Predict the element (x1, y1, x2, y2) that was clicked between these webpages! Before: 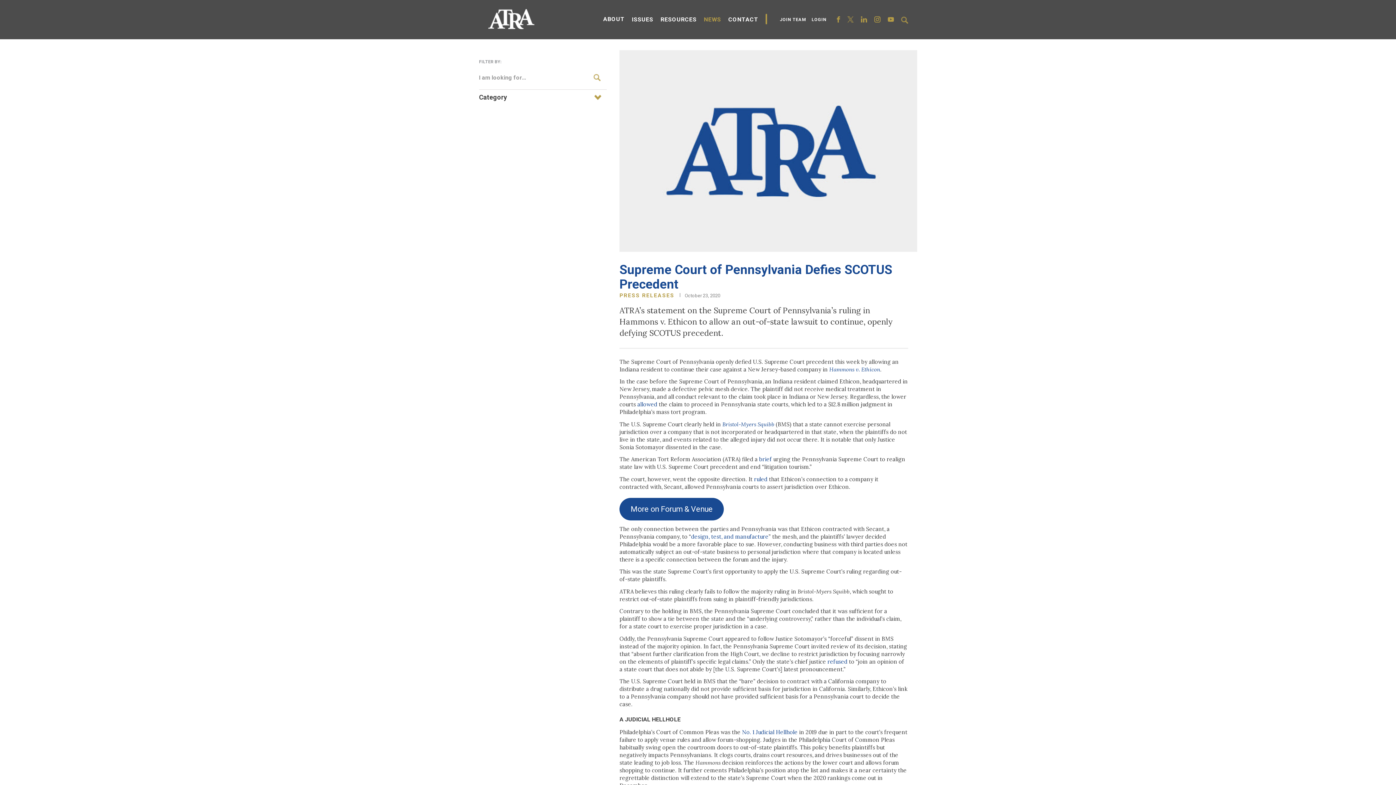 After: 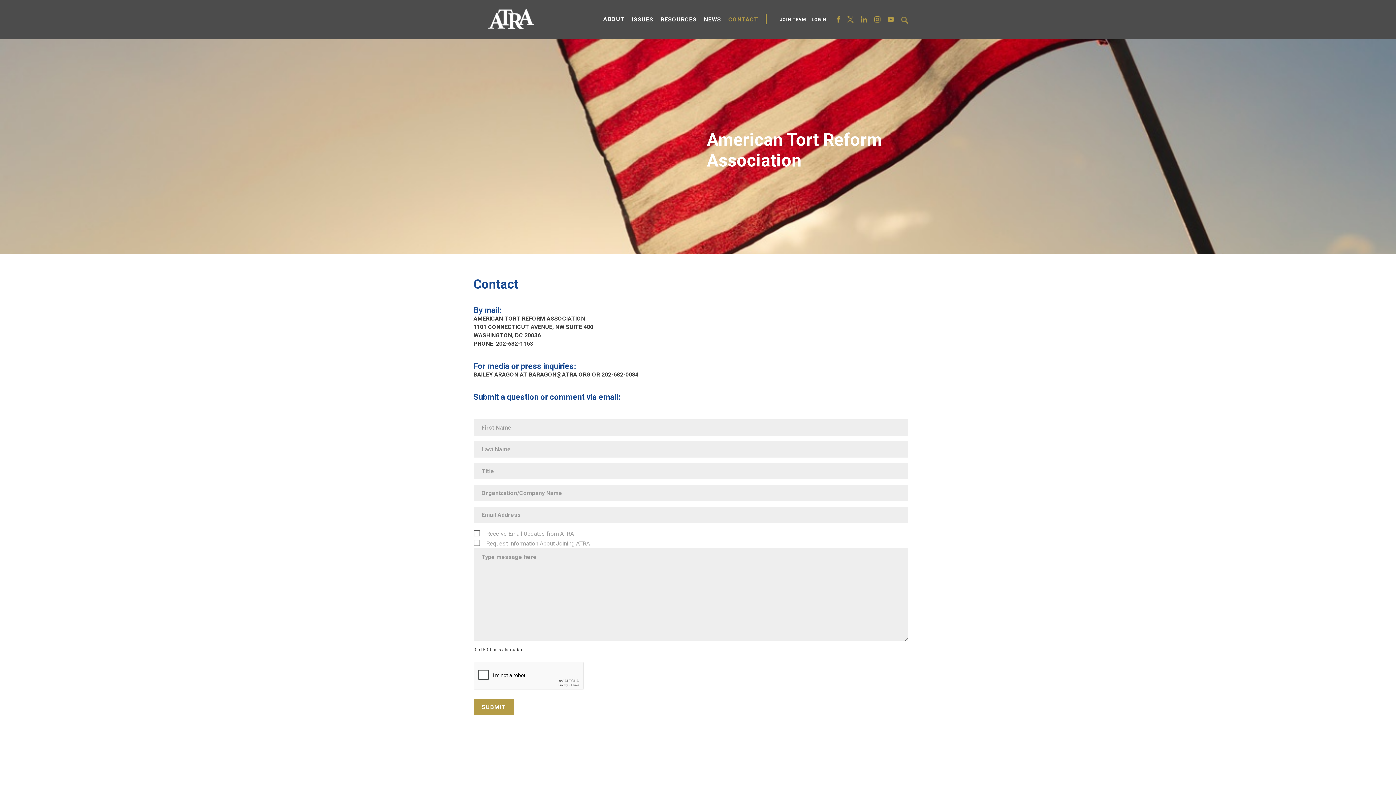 Action: bbox: (728, 16, 758, 22) label: CONTACT